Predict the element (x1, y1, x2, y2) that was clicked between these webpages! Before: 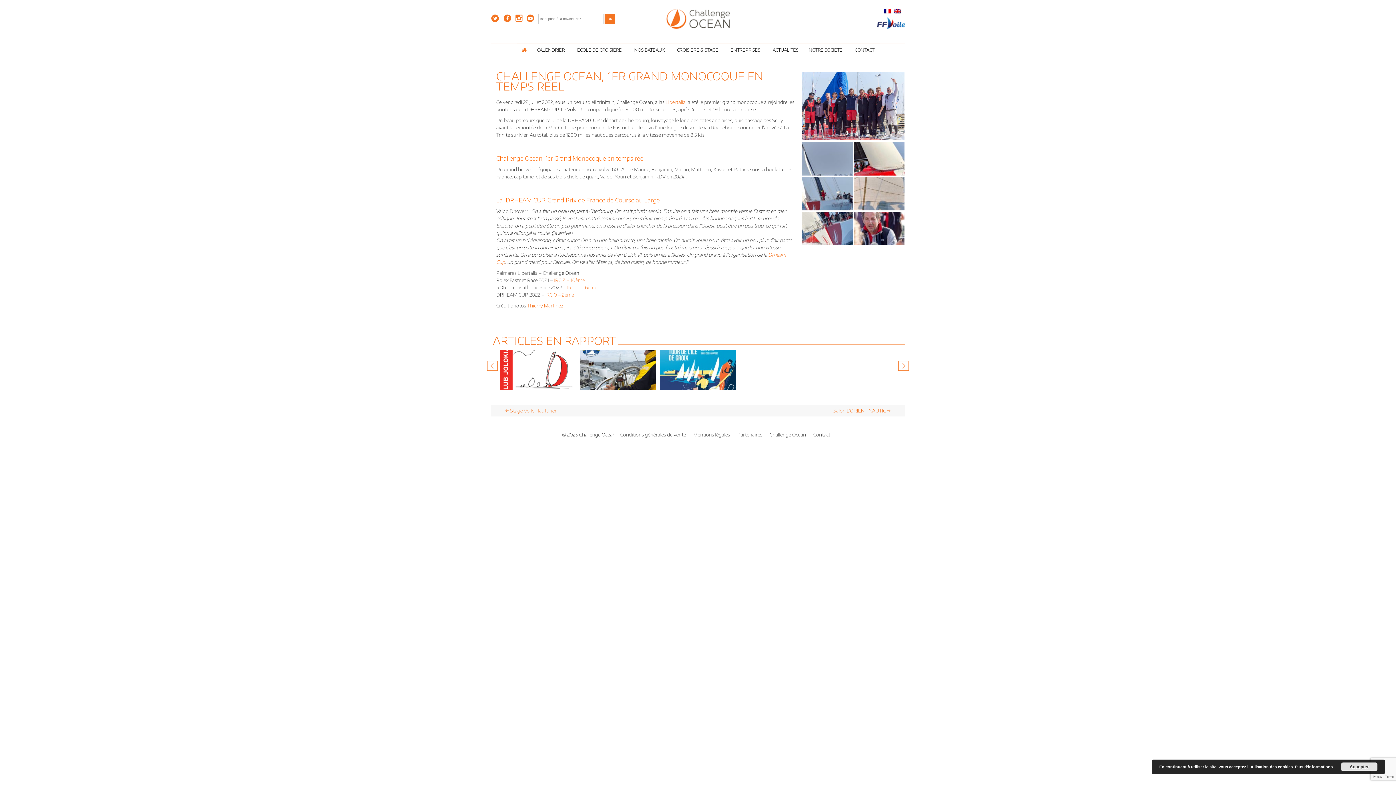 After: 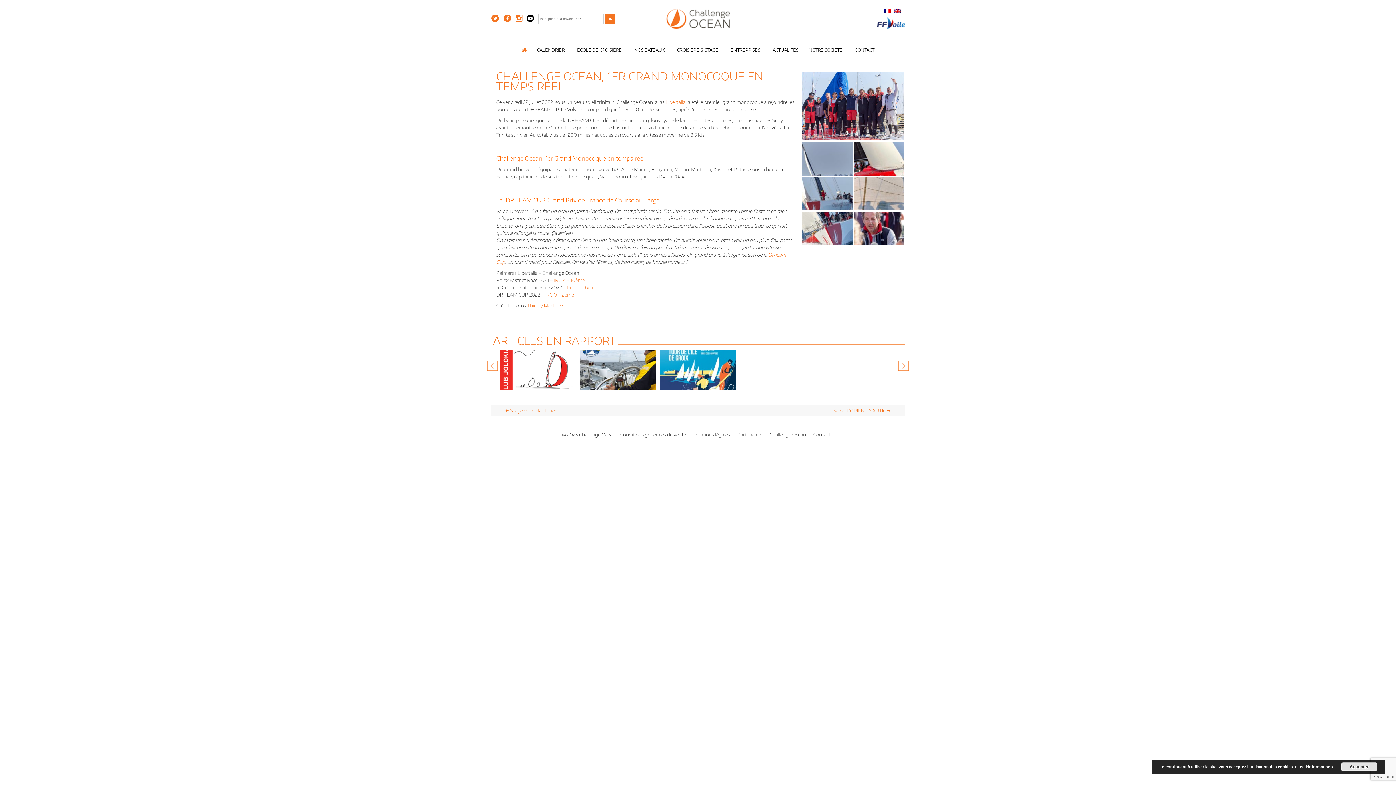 Action: bbox: (526, 15, 534, 19)